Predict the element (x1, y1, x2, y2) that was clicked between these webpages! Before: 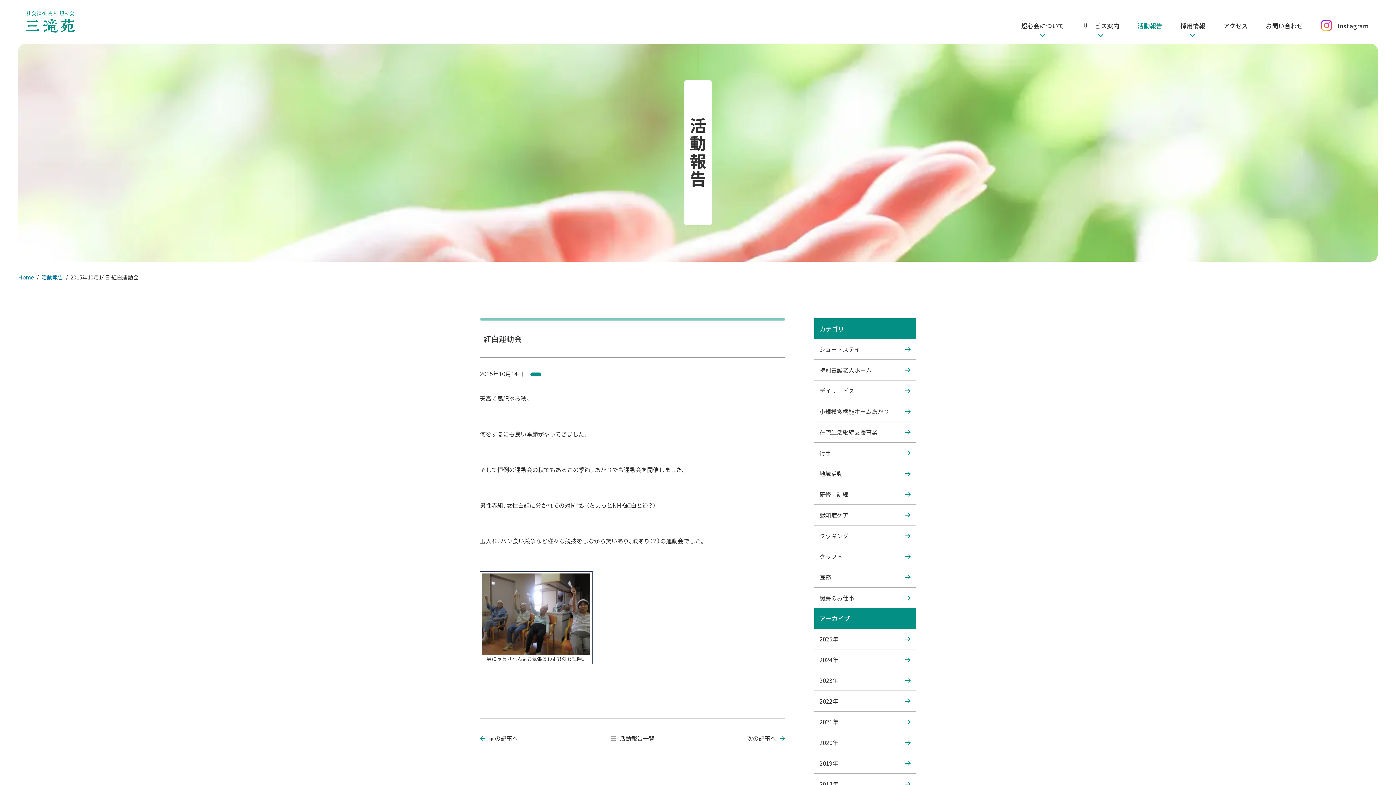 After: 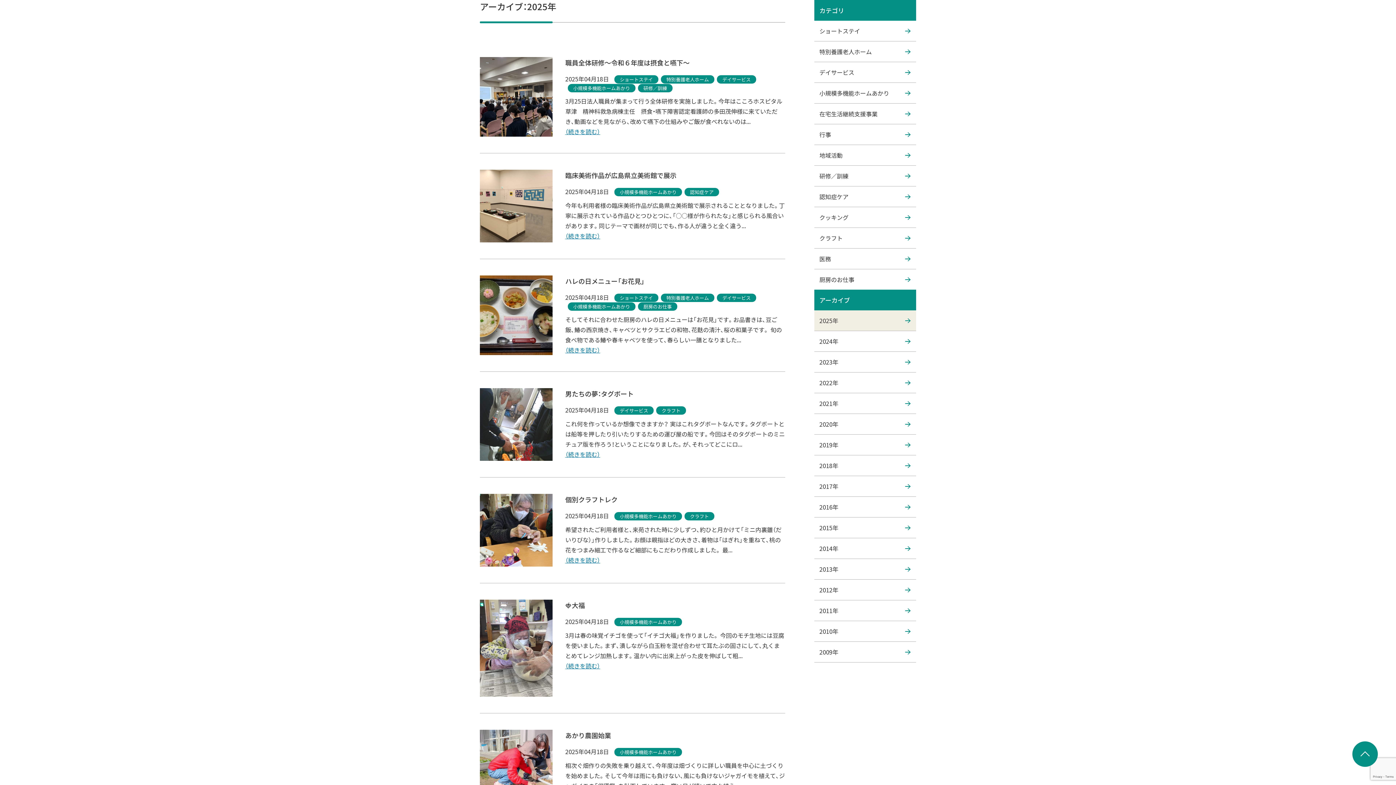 Action: label: 2025年 bbox: (814, 629, 916, 649)